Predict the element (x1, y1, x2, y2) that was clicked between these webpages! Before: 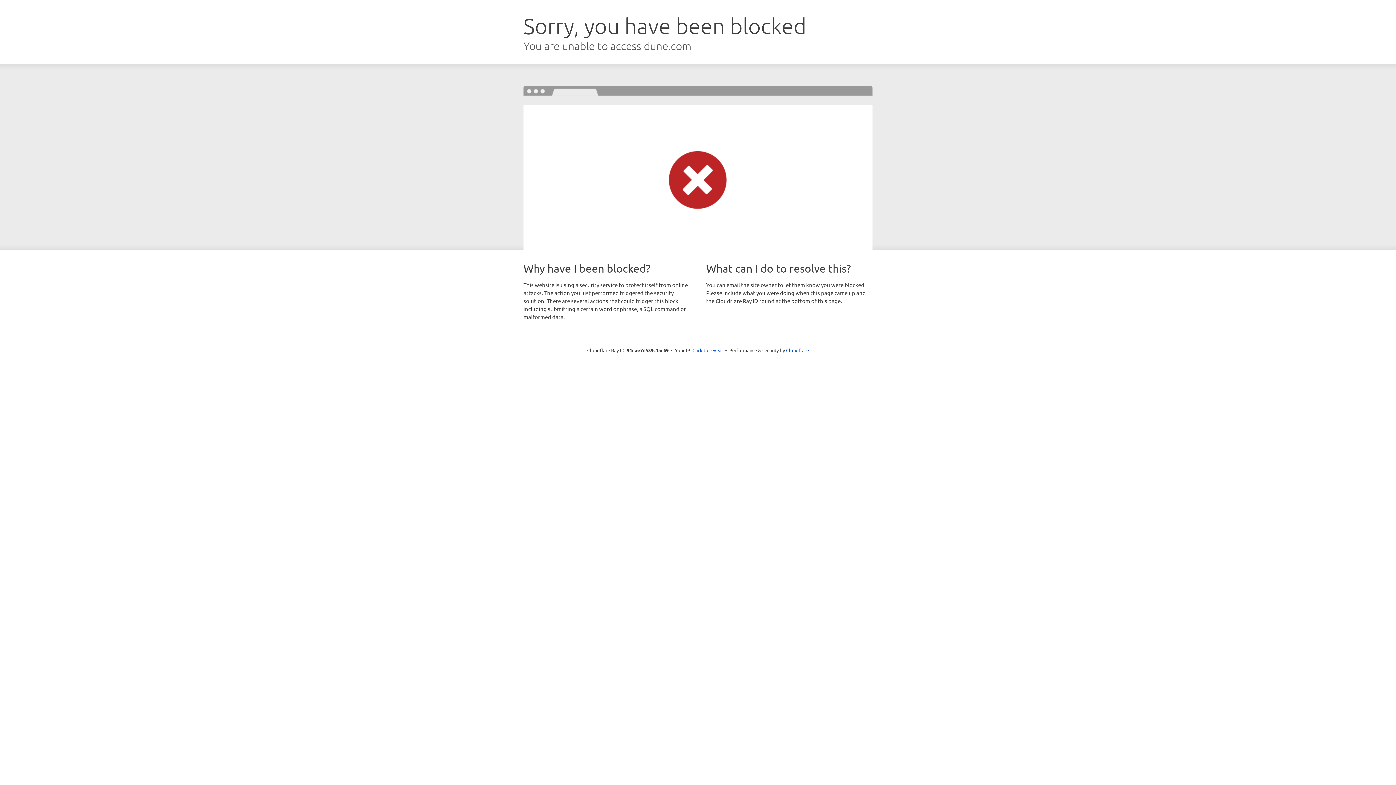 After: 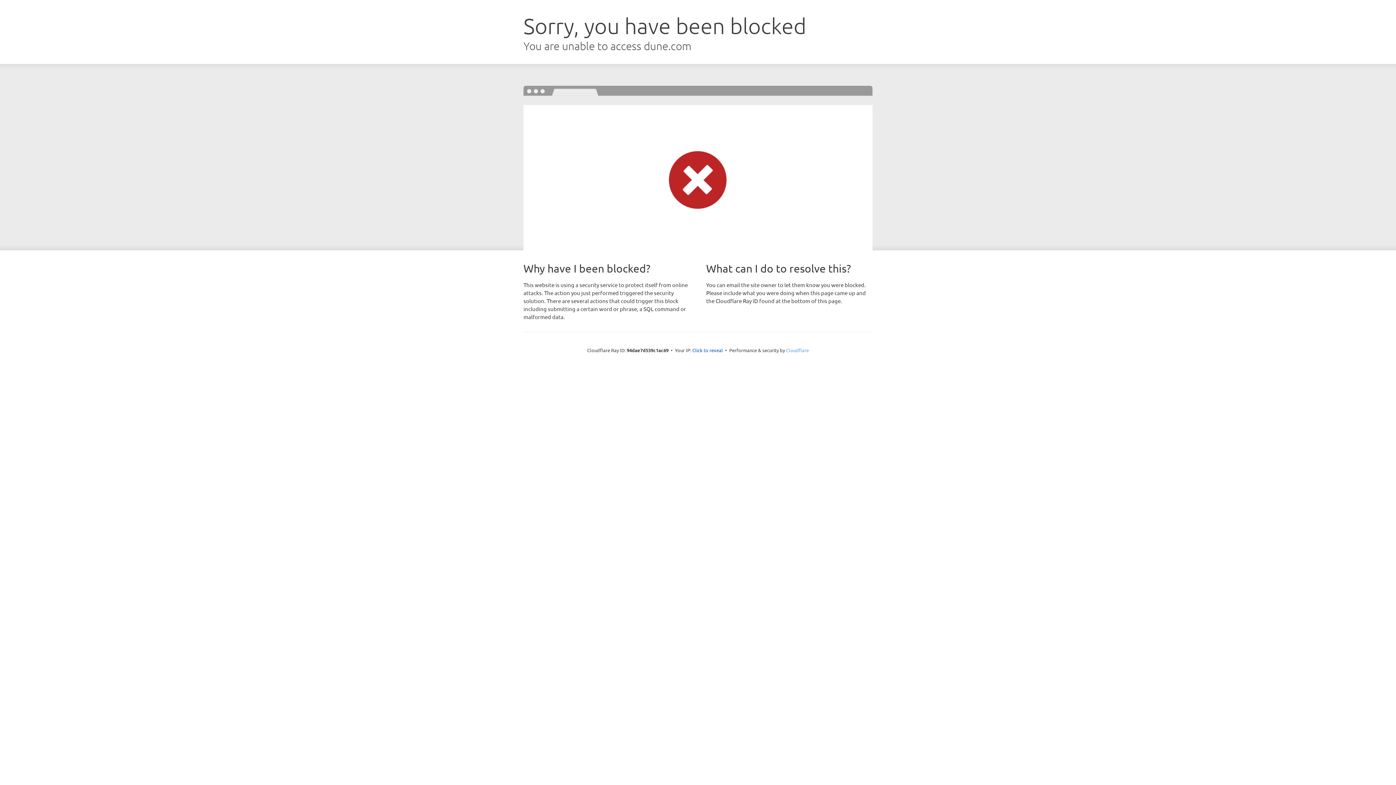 Action: label: Cloudflare bbox: (786, 347, 809, 353)